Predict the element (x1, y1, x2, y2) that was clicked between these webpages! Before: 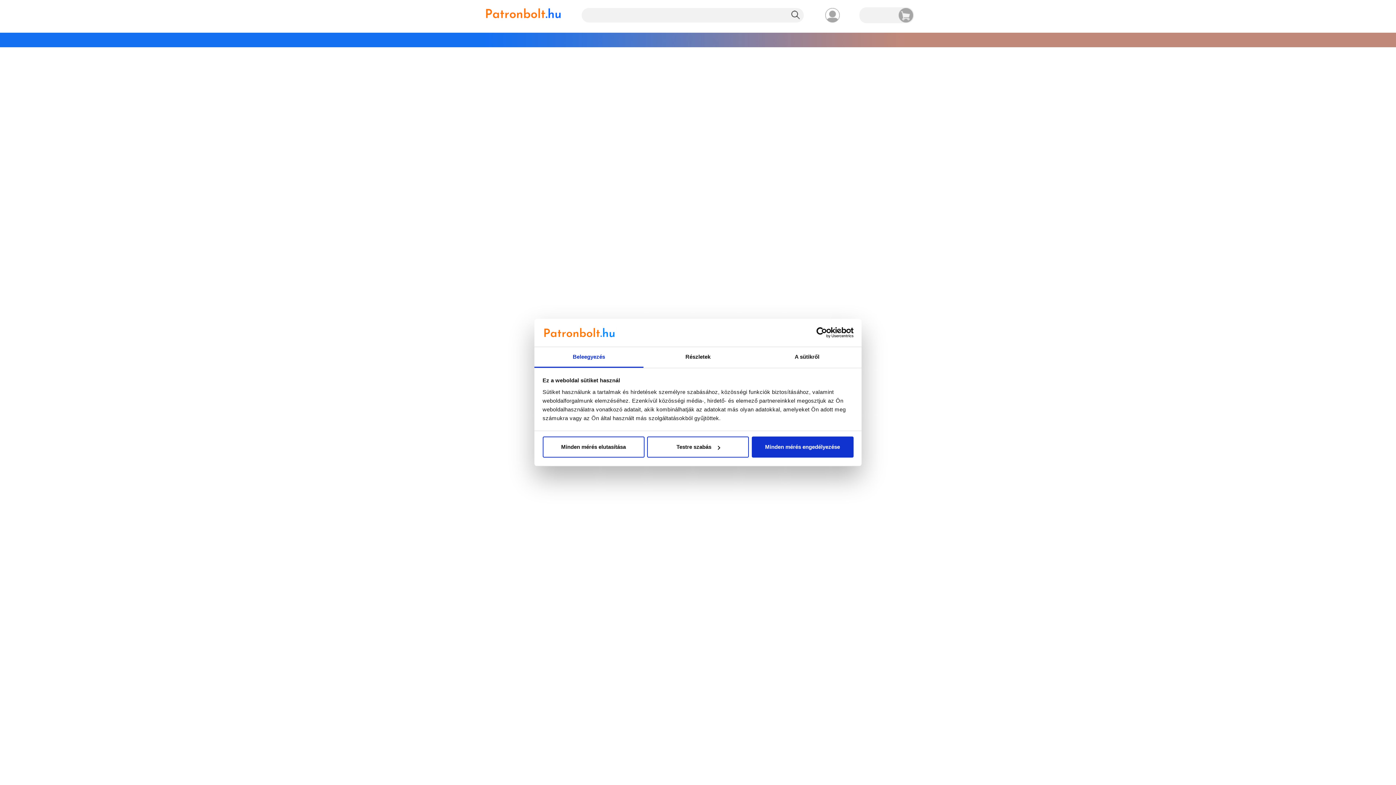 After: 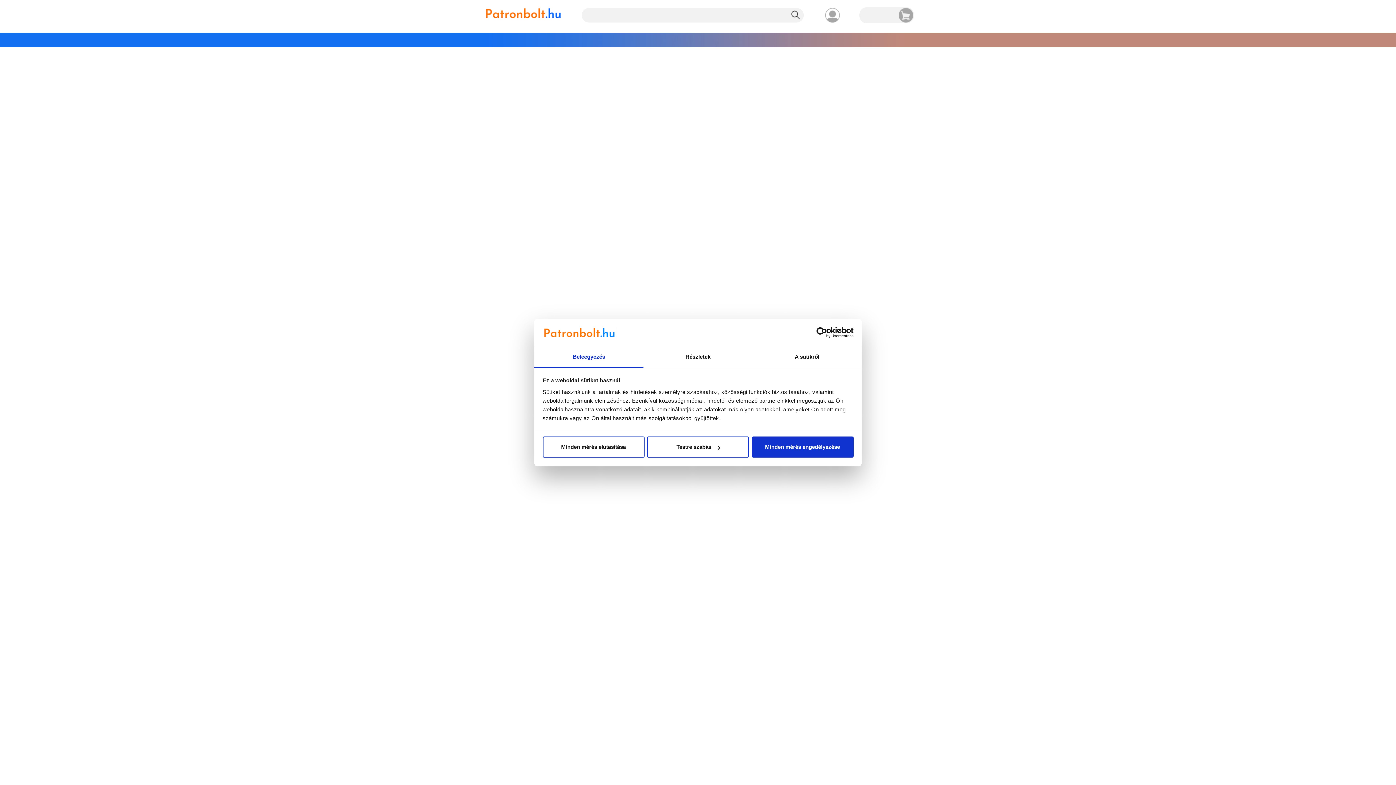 Action: label: Beleegyezés bbox: (534, 347, 643, 367)